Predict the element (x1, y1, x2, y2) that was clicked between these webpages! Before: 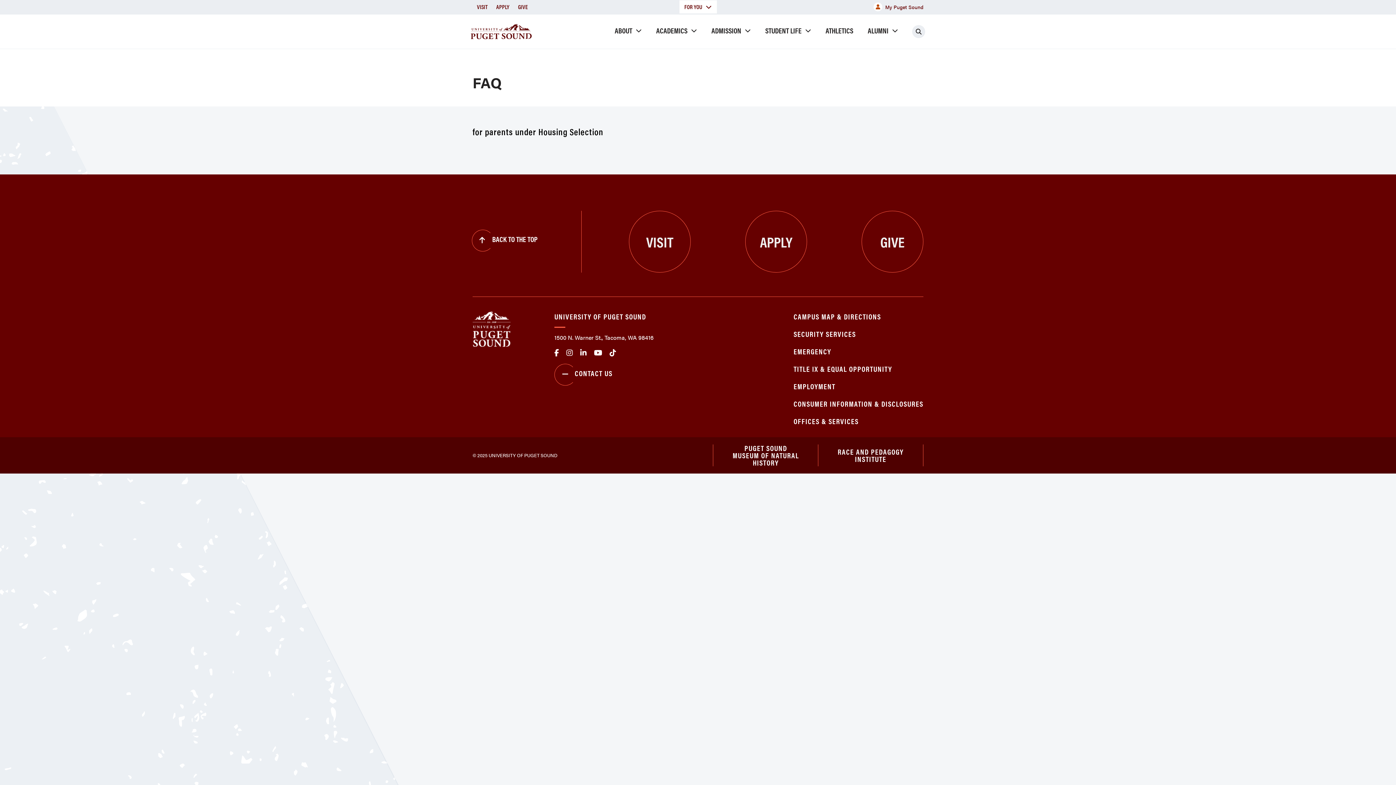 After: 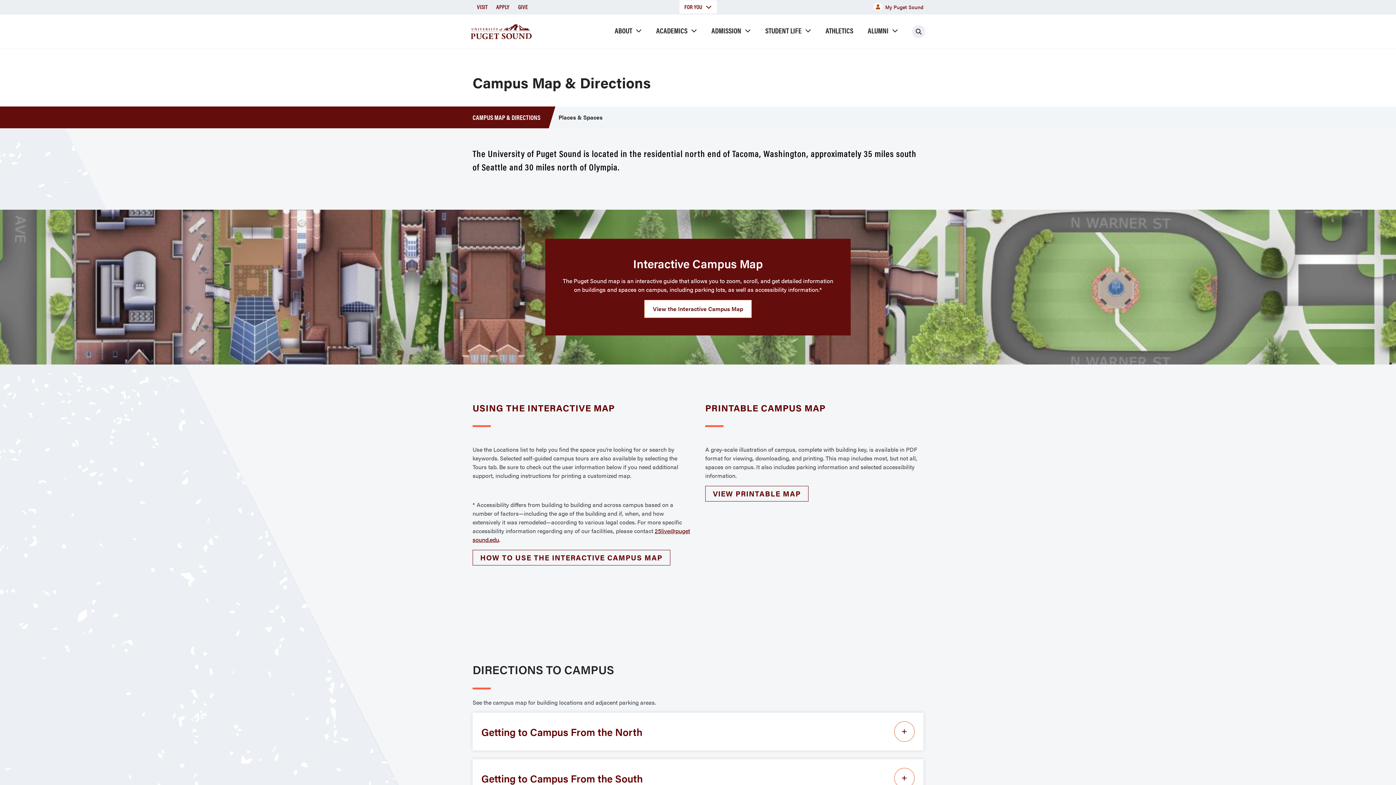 Action: bbox: (793, 311, 881, 321) label: CAMPUS MAP & DIRECTIONS